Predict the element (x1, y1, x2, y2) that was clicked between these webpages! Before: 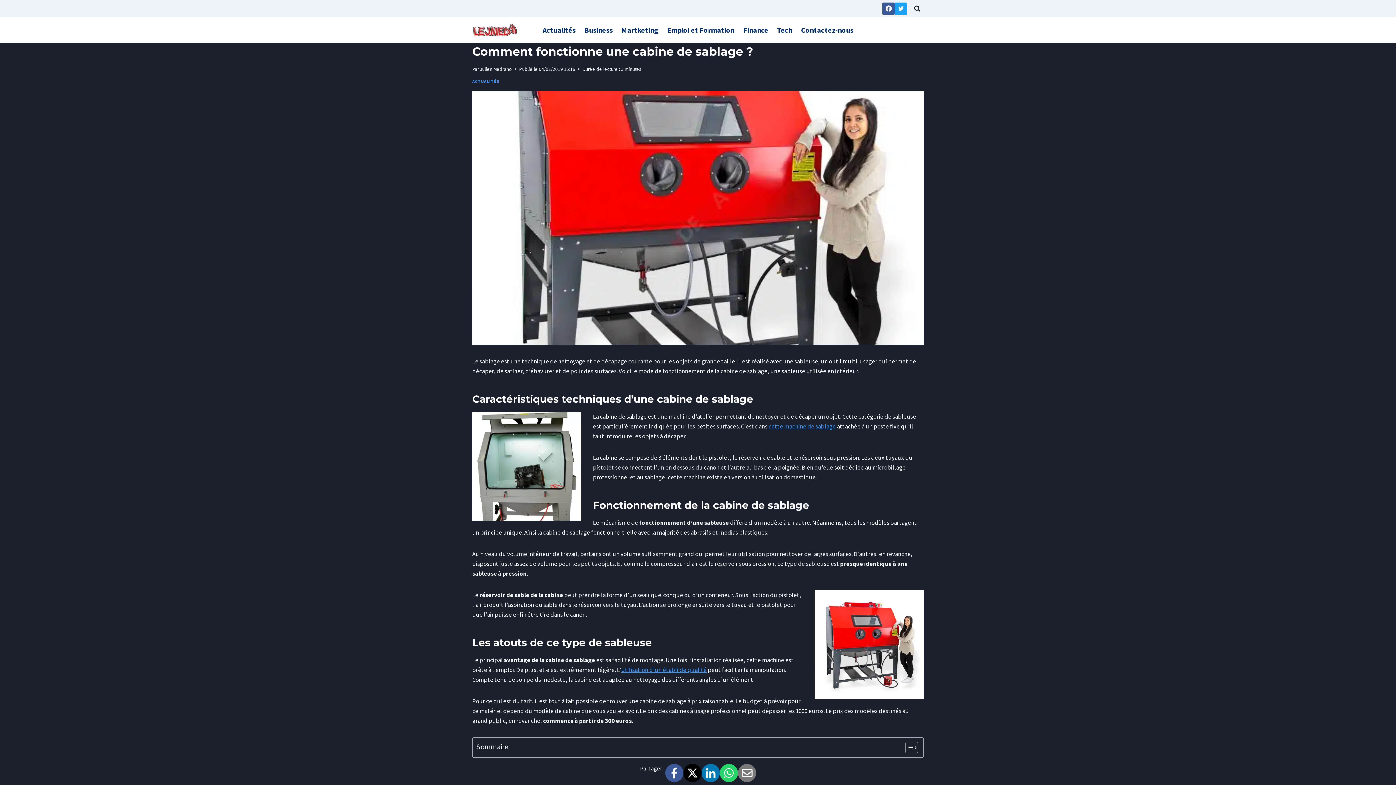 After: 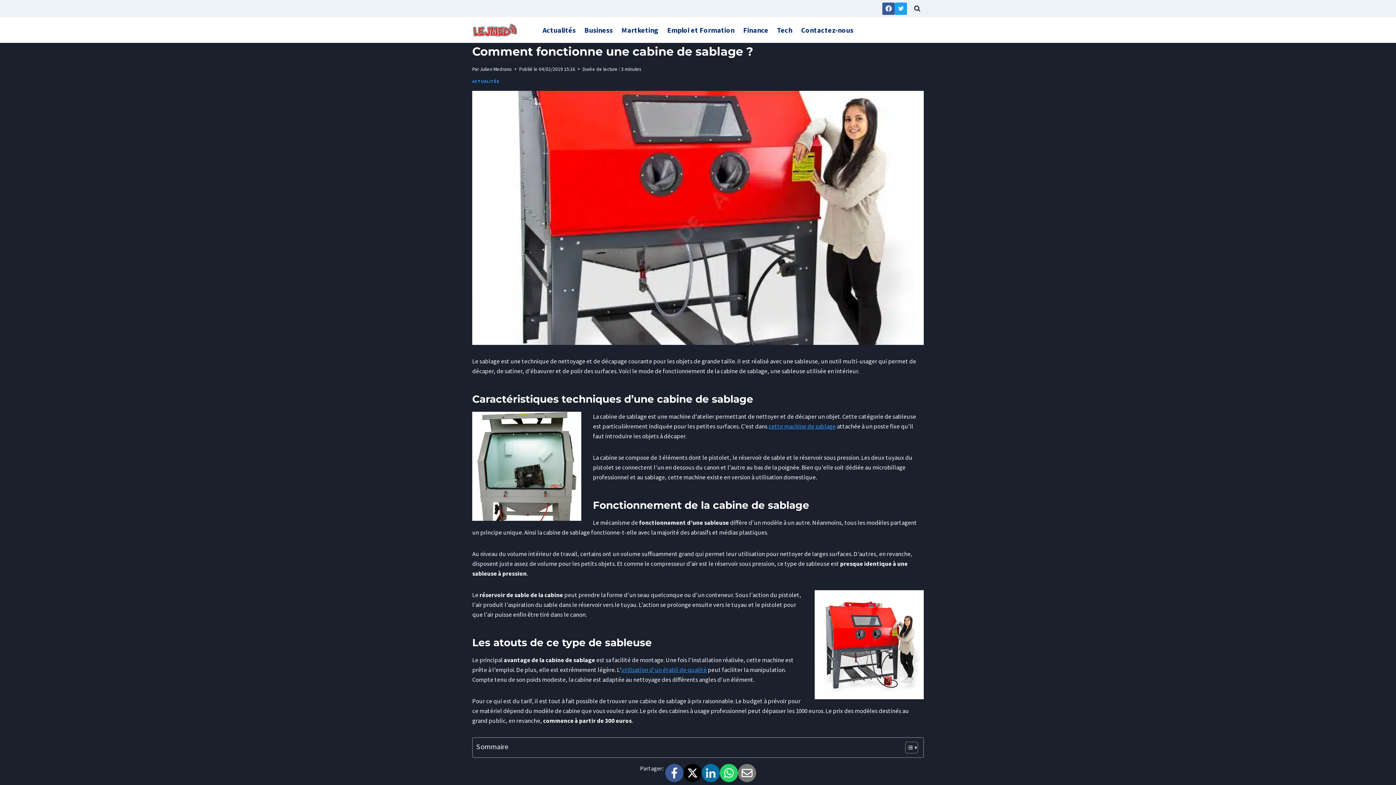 Action: bbox: (701, 764, 719, 782) label:  LinkedIn